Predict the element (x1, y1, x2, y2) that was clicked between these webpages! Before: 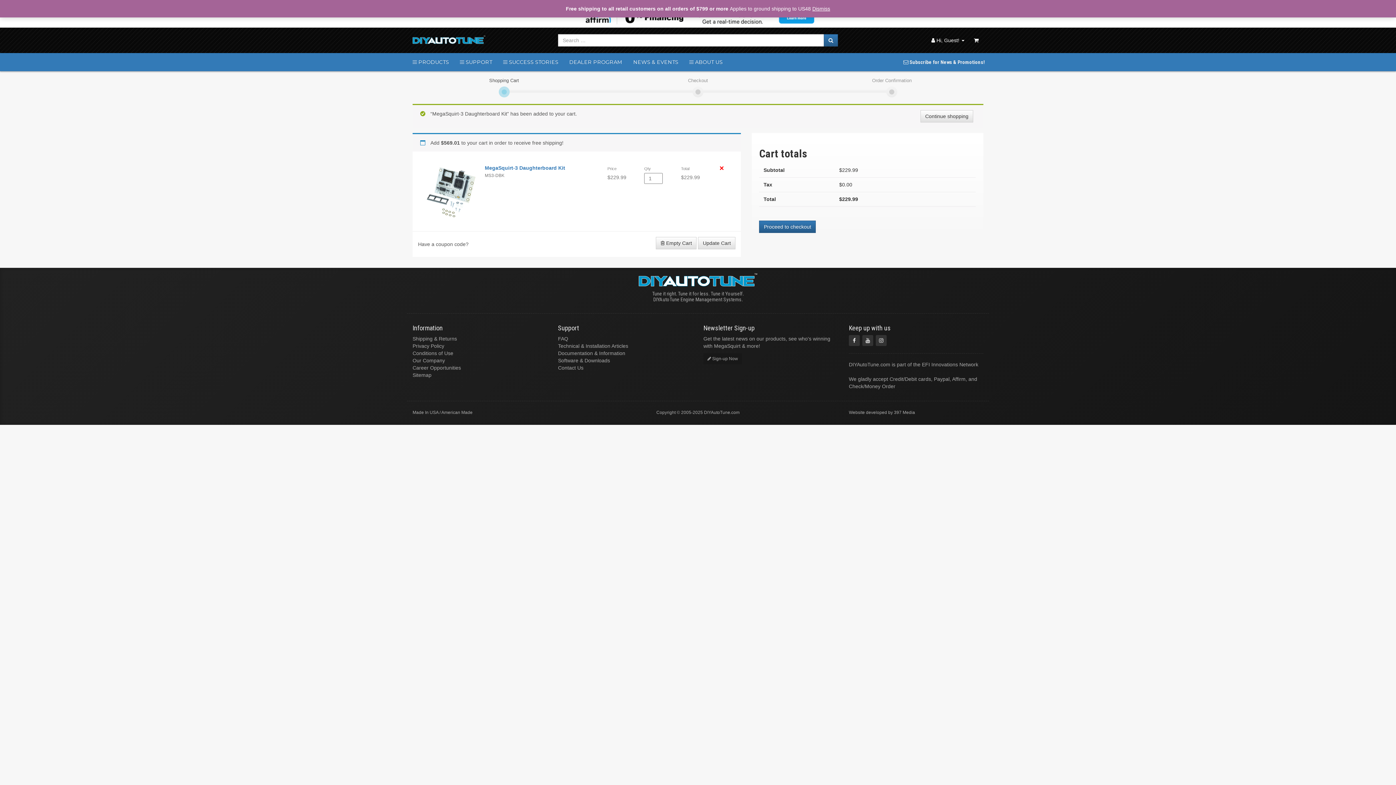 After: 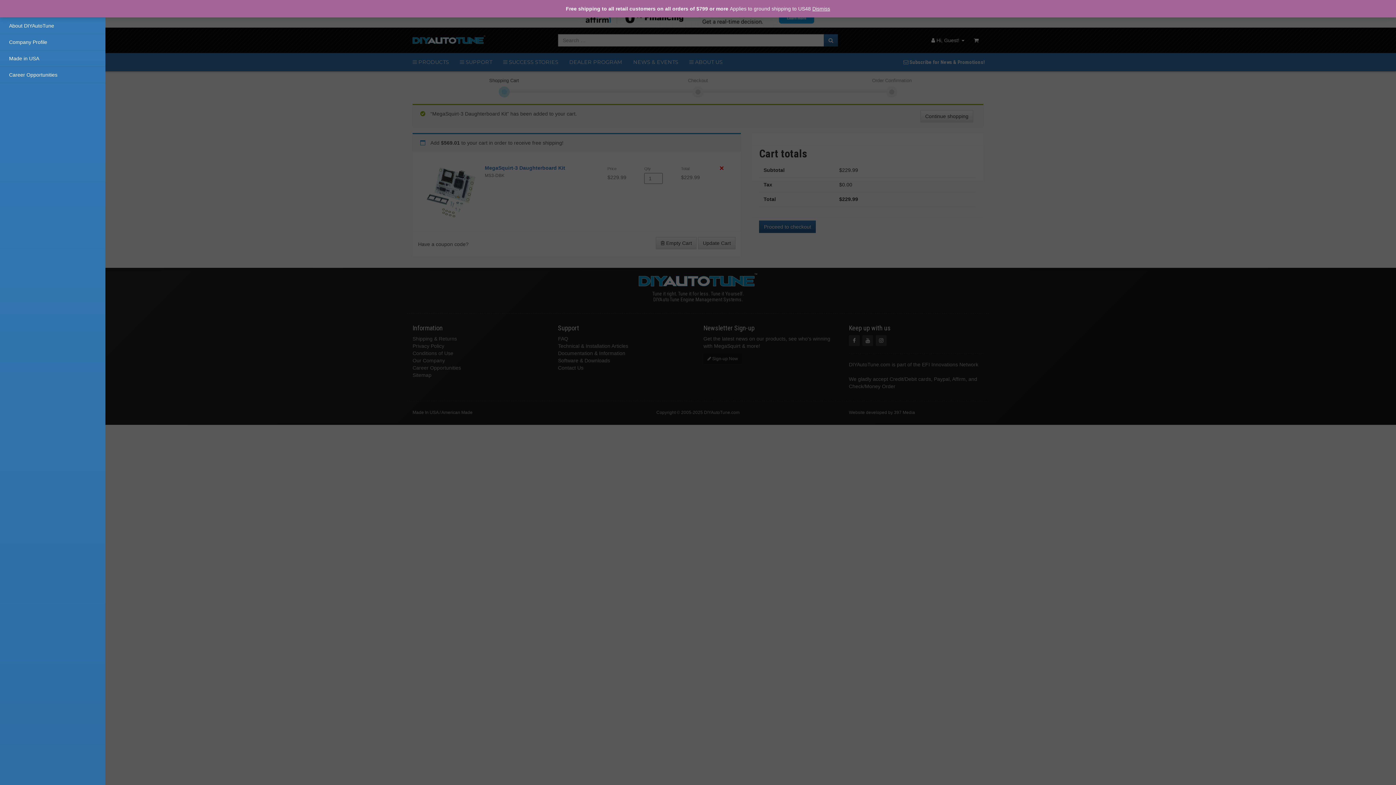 Action: label:  ABOUT US bbox: (684, 53, 728, 71)